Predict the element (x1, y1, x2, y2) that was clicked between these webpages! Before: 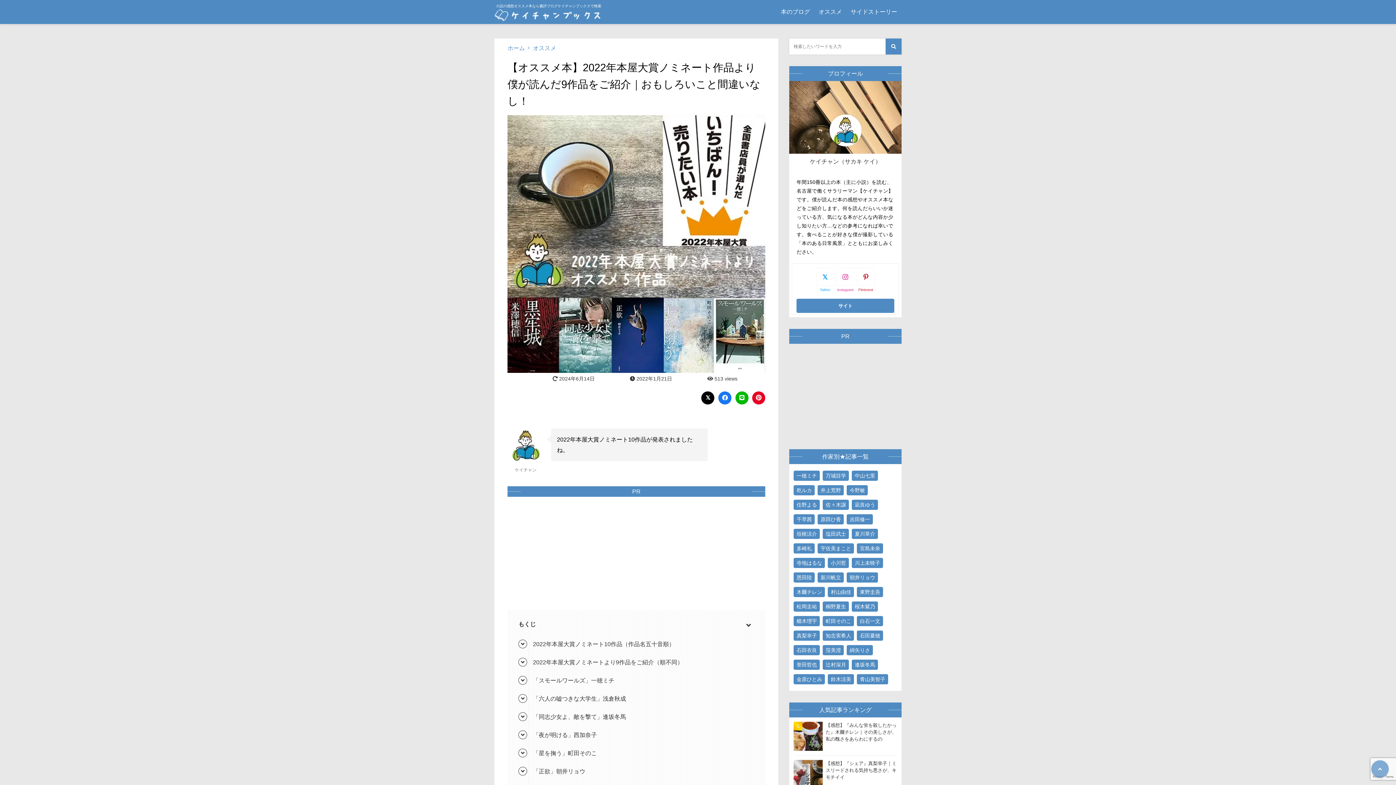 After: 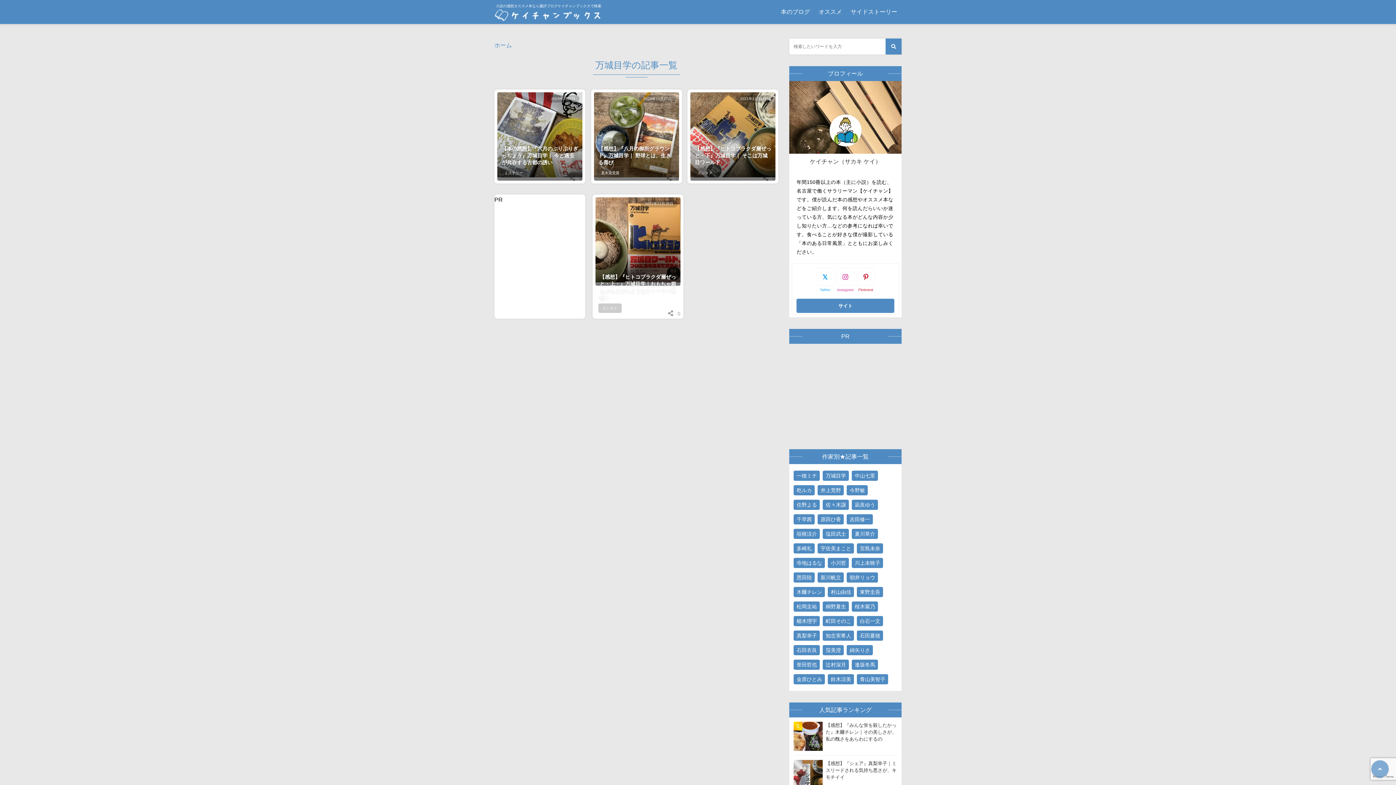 Action: label: 万城目学 (4個の項目) bbox: (823, 470, 849, 481)